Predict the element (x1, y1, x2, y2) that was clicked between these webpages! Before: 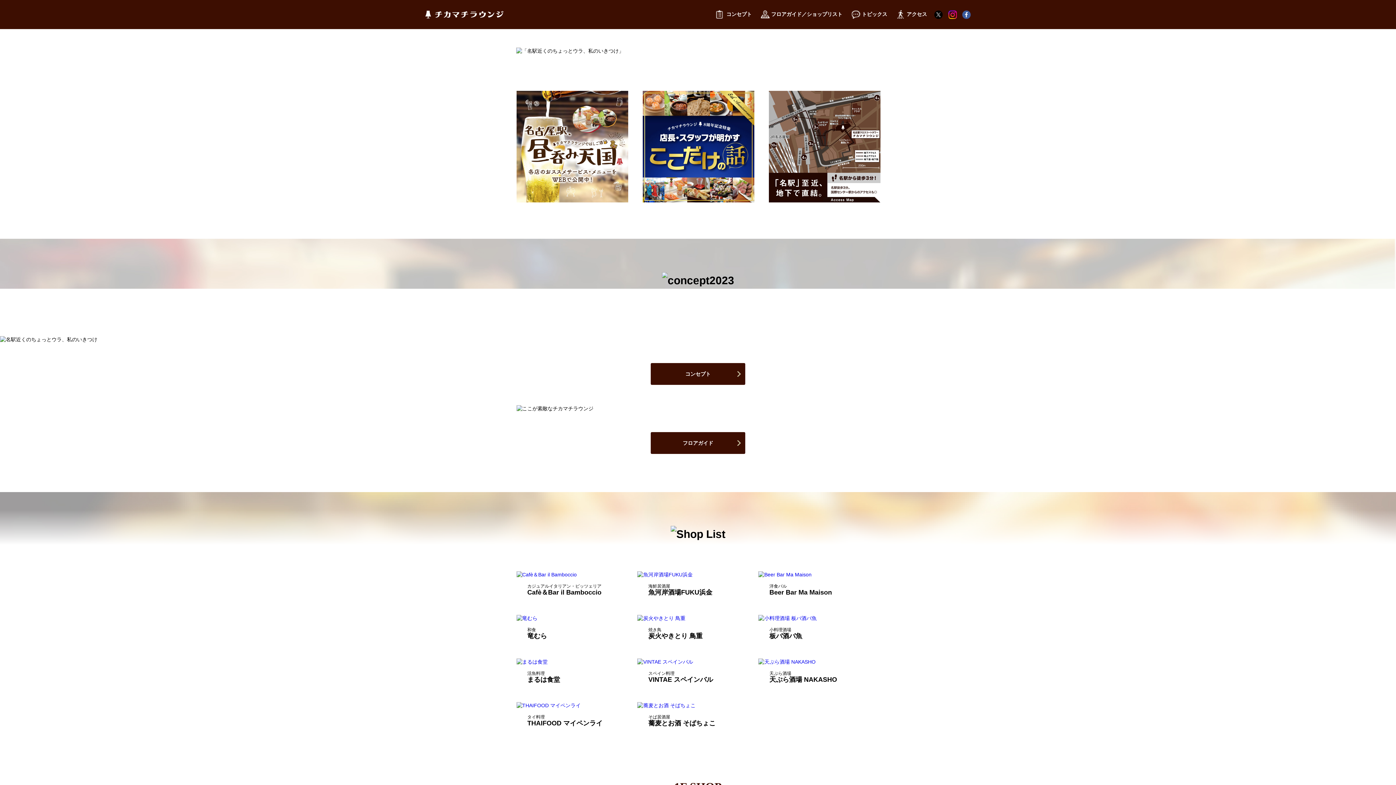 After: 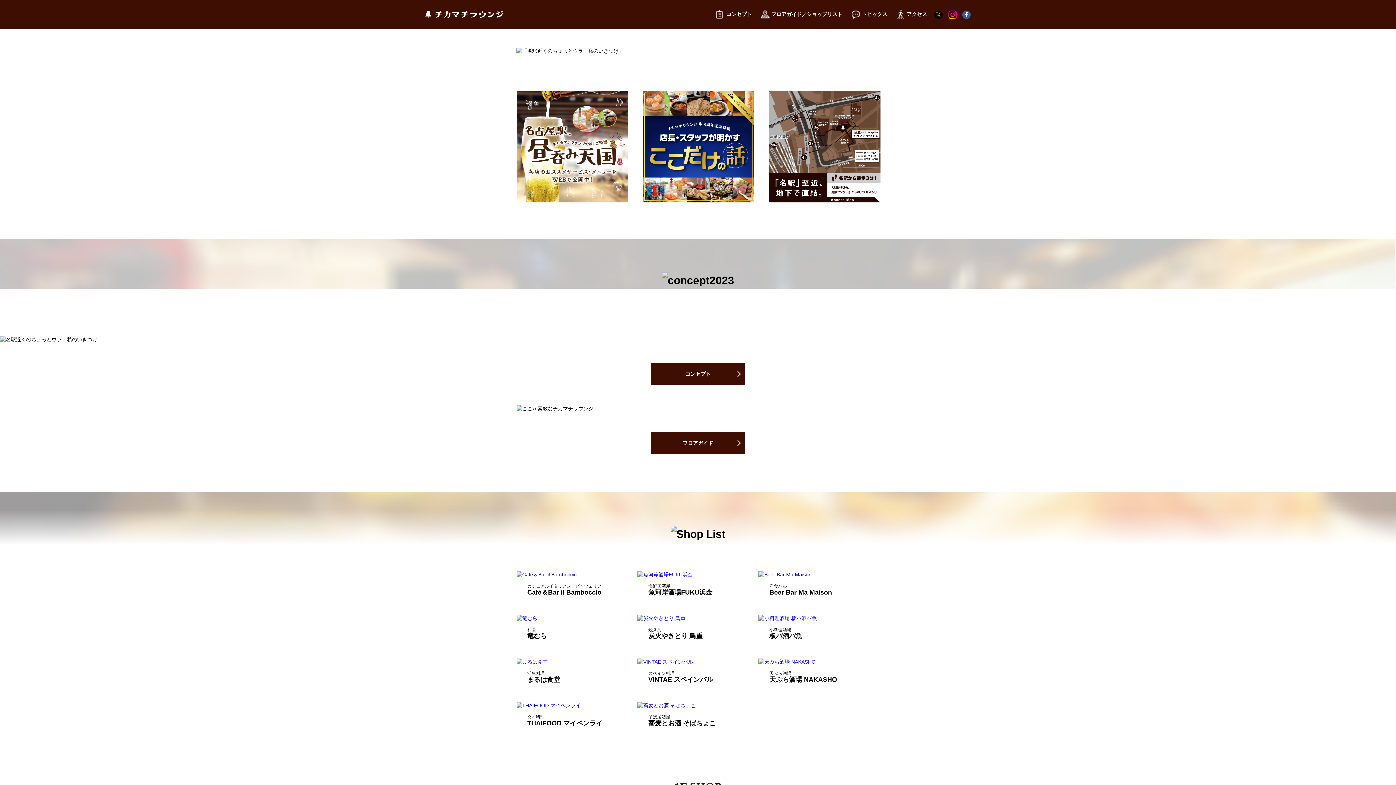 Action: bbox: (934, 11, 942, 17)